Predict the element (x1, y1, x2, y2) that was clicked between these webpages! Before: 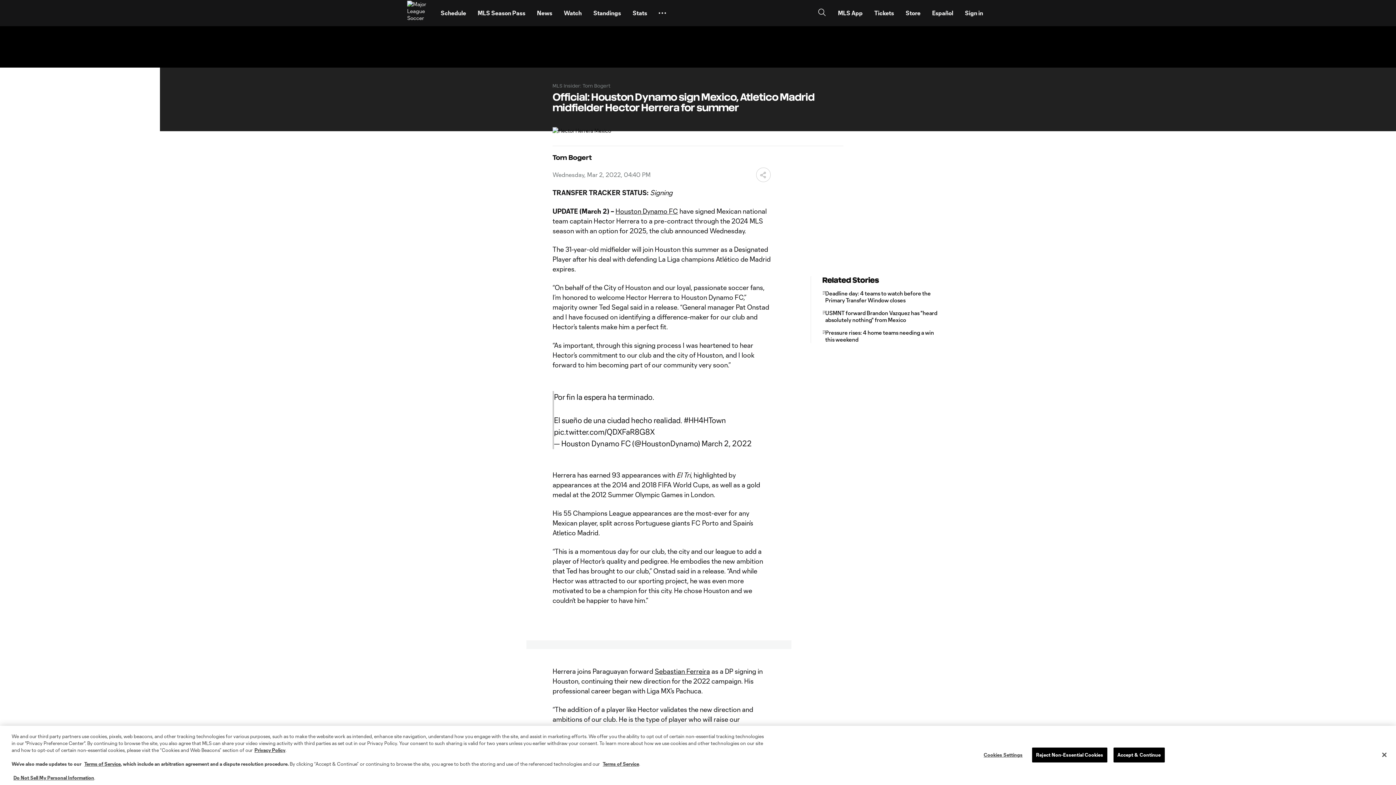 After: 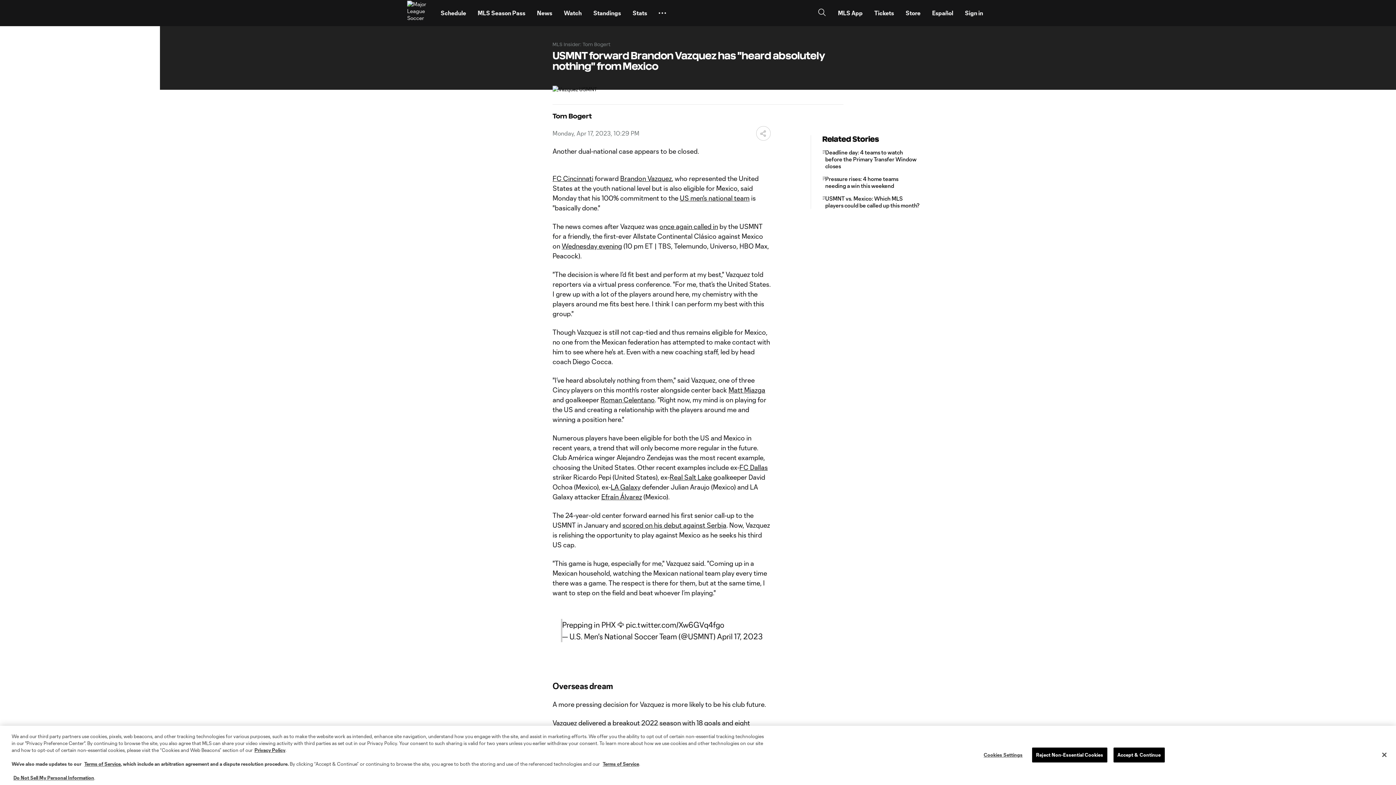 Action: label: USMNT forward Brandon Vazquez has "heard absolutely nothing" from Mexico bbox: (822, 316, 920, 337)